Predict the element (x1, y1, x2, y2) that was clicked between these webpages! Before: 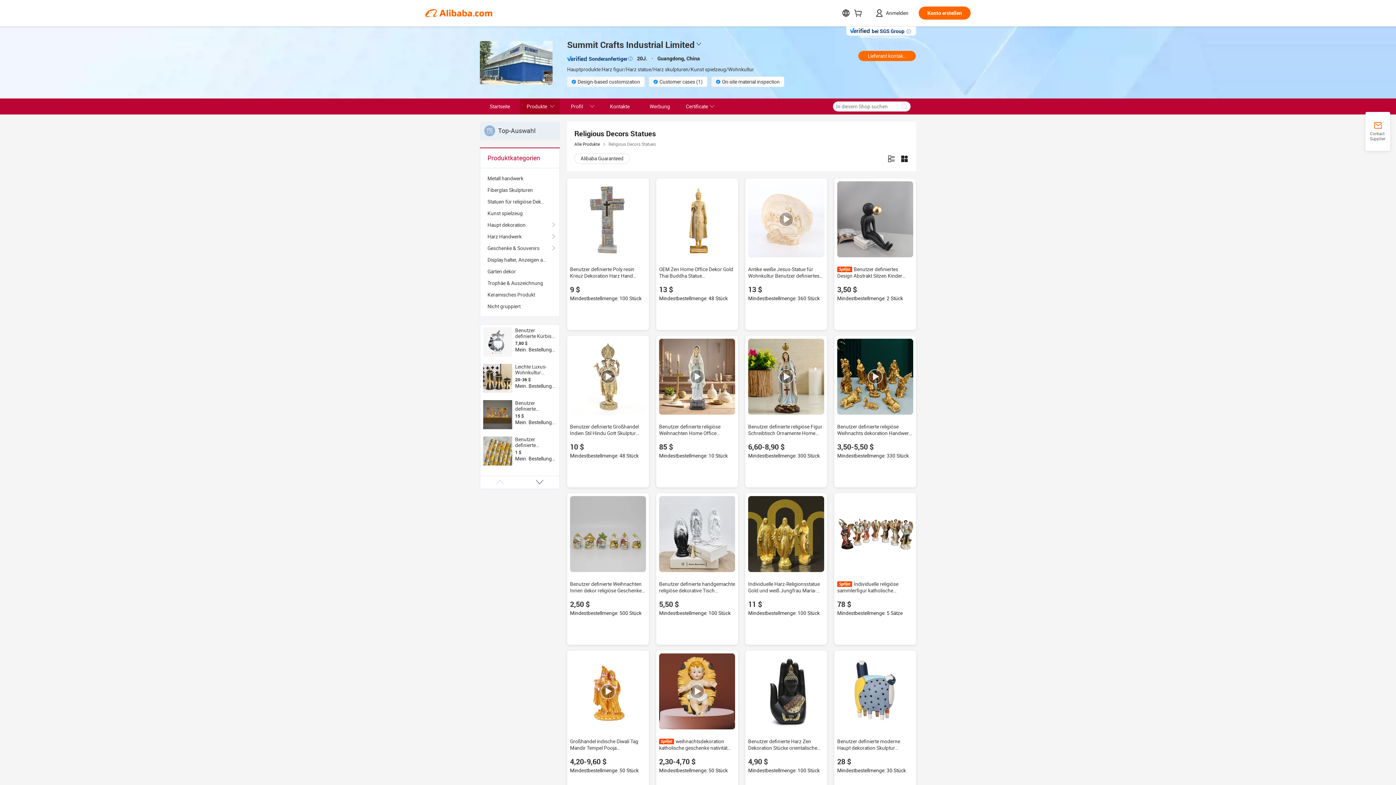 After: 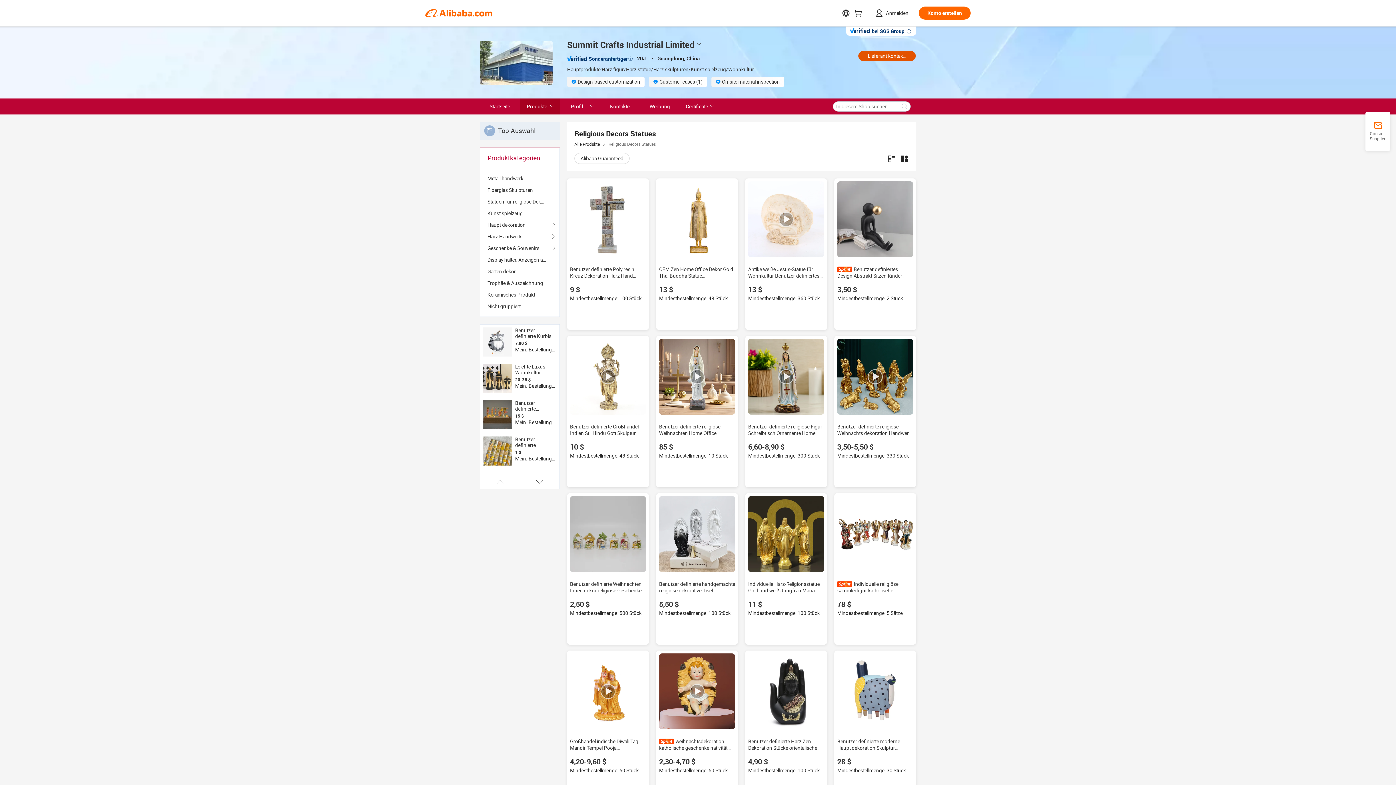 Action: bbox: (858, 50, 916, 61) label: Lieferant kontaktieren